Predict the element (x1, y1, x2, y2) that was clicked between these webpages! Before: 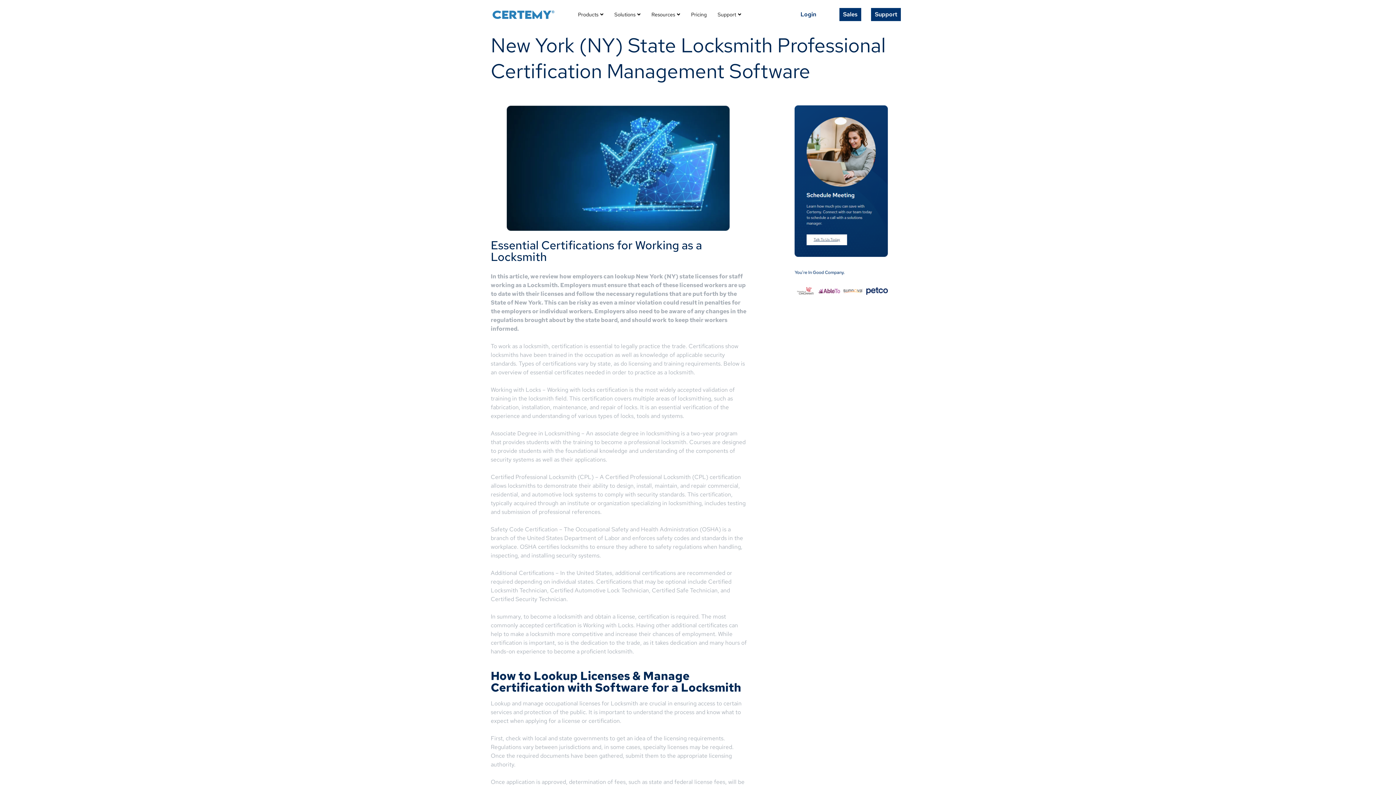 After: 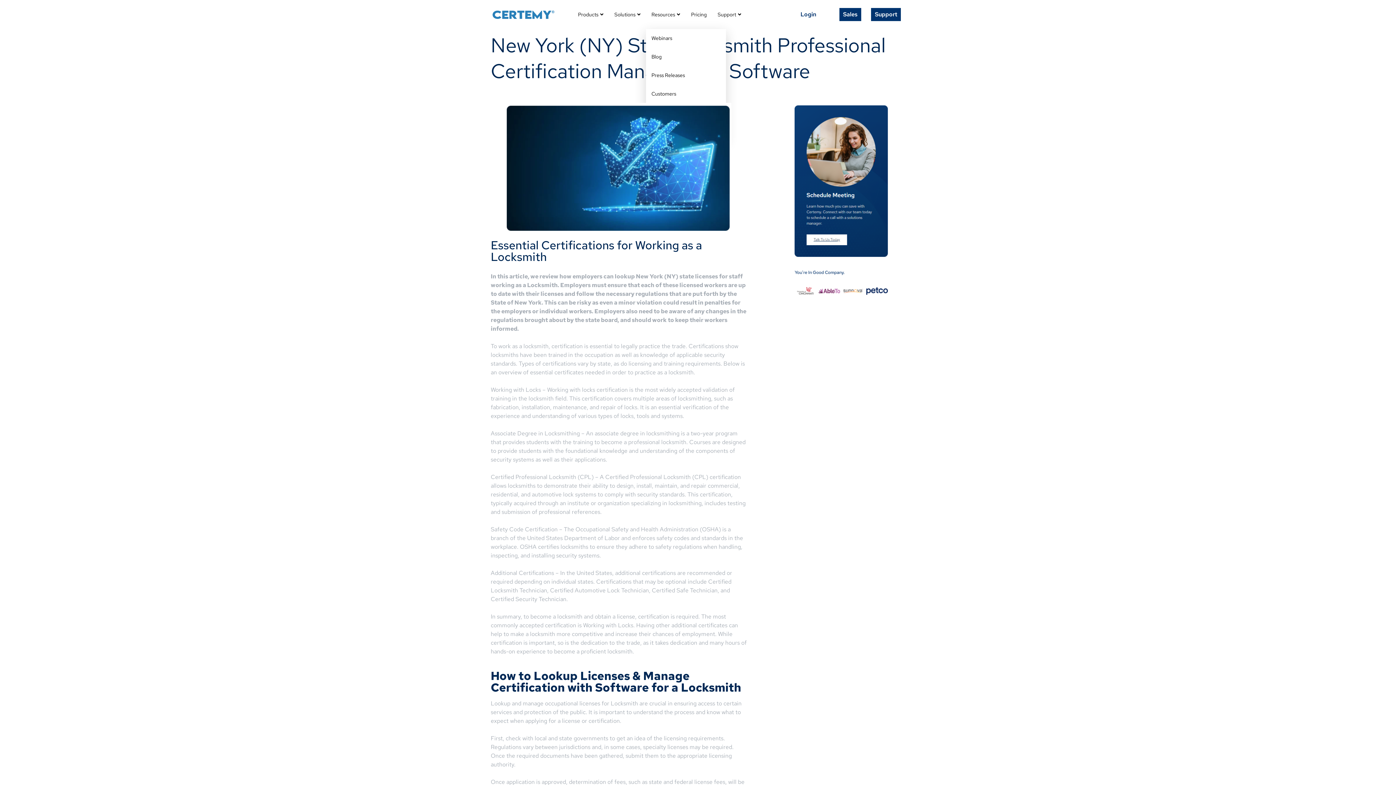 Action: bbox: (646, 0, 685, 29) label: Resources